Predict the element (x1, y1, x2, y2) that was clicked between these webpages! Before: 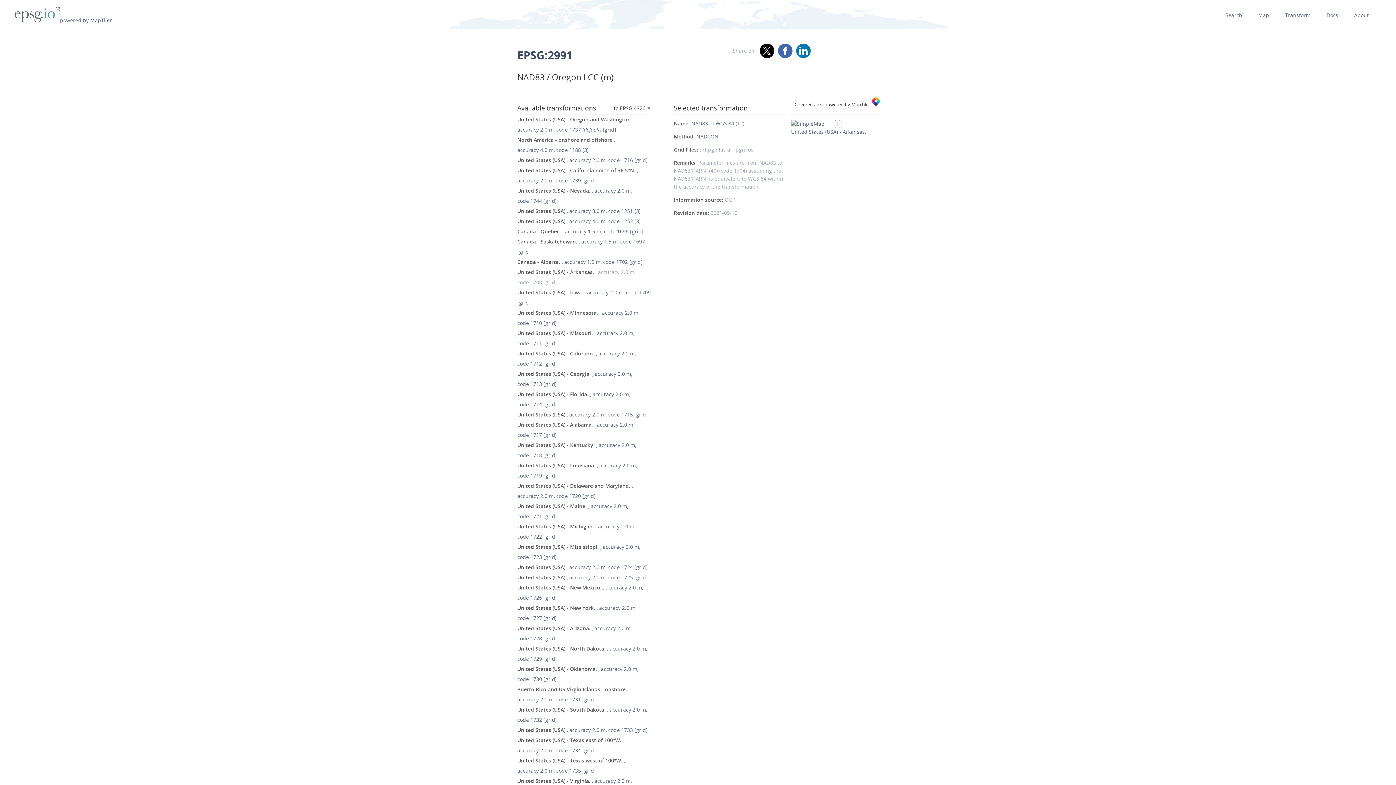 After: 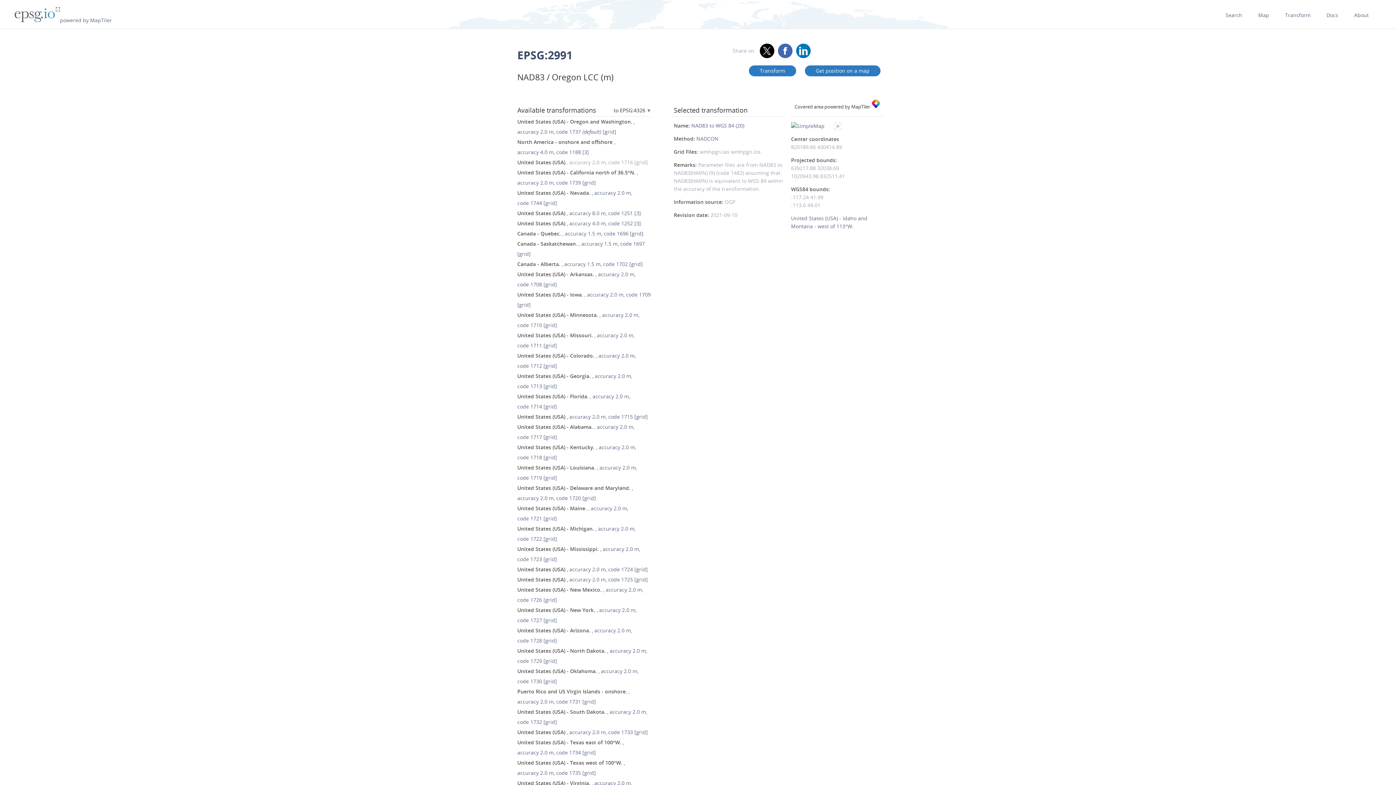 Action: label: United States (USA) , accuracy 2.0 m, code 1716 [grid] bbox: (517, 156, 648, 163)